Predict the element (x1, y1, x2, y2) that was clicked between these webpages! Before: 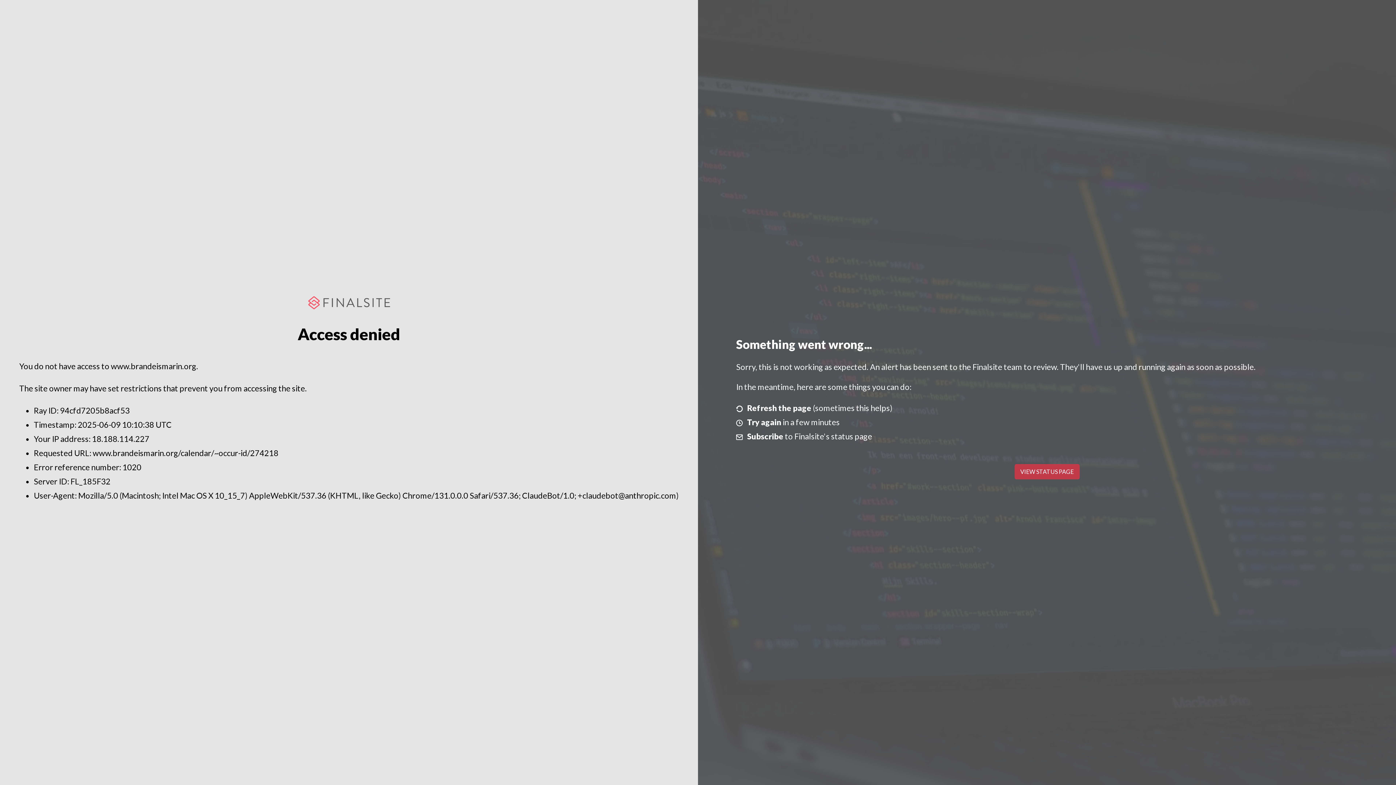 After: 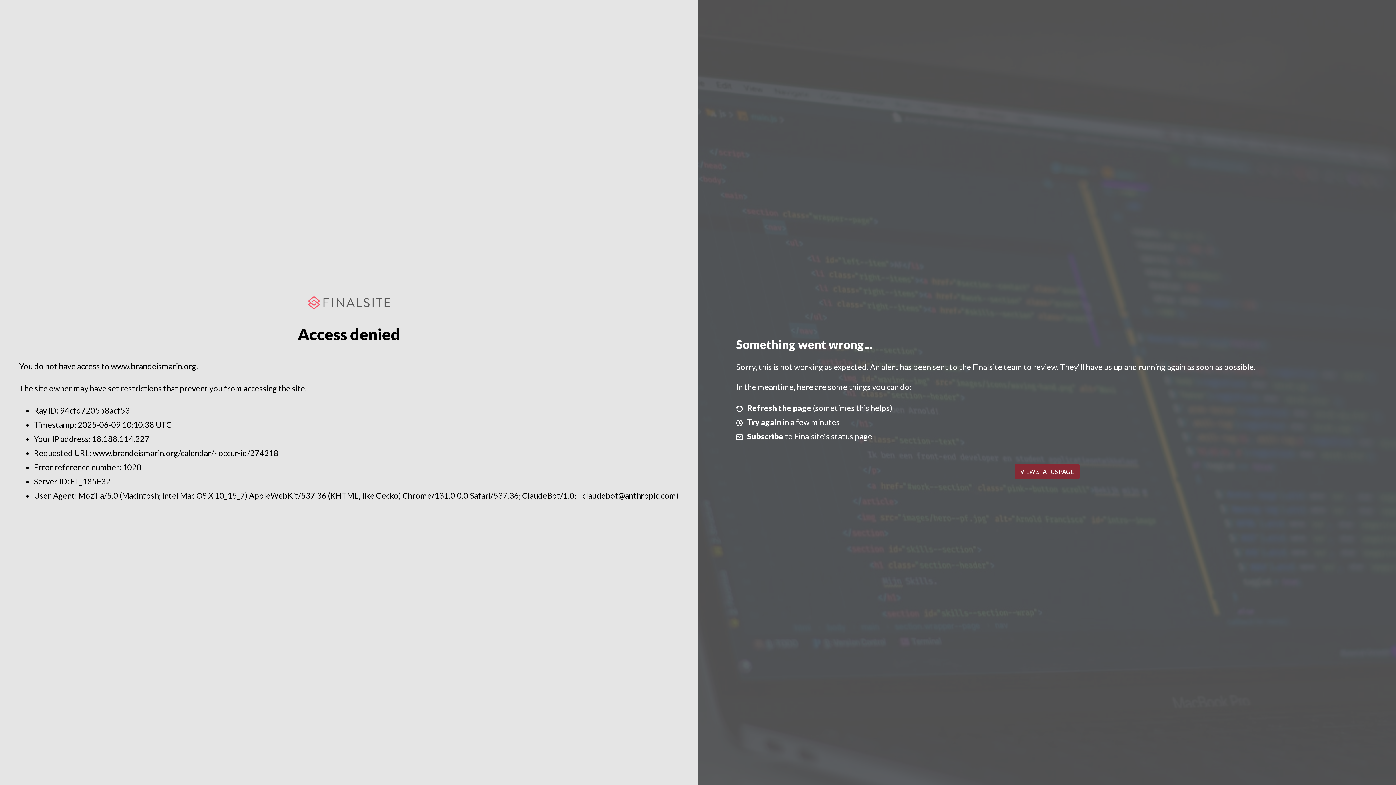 Action: label: VIEW STATUS PAGE bbox: (1014, 464, 1079, 479)